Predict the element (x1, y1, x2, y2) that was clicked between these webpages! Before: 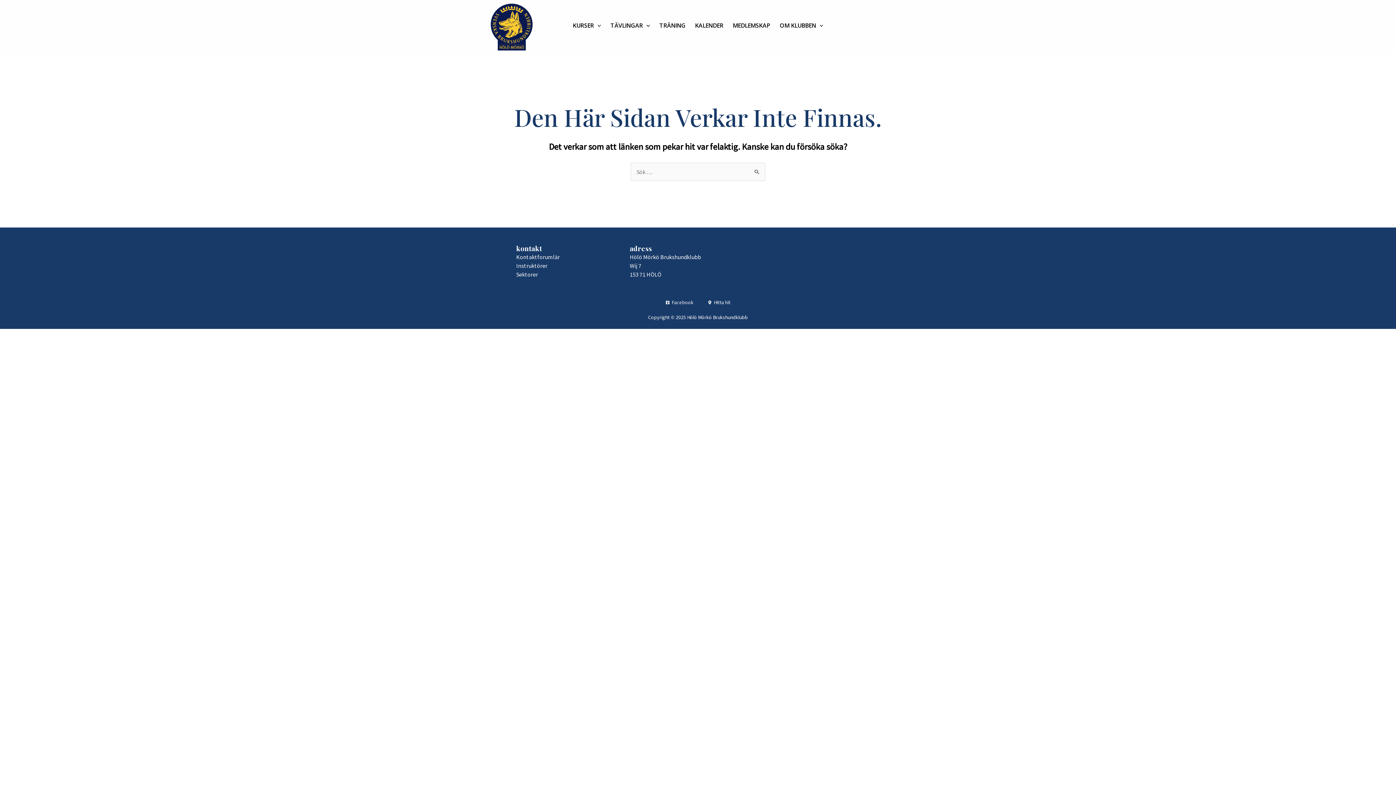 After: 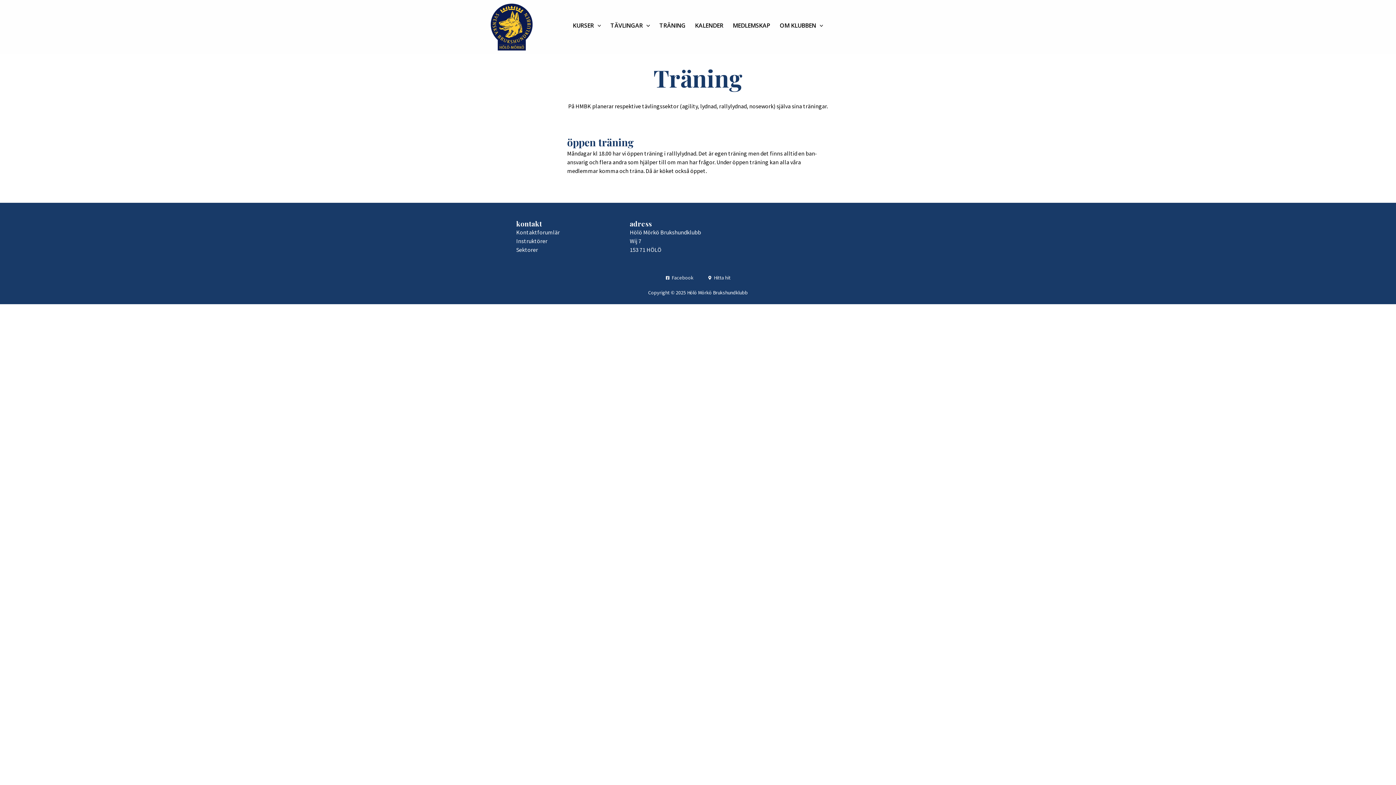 Action: label: TRÄNING bbox: (654, 2, 690, 48)